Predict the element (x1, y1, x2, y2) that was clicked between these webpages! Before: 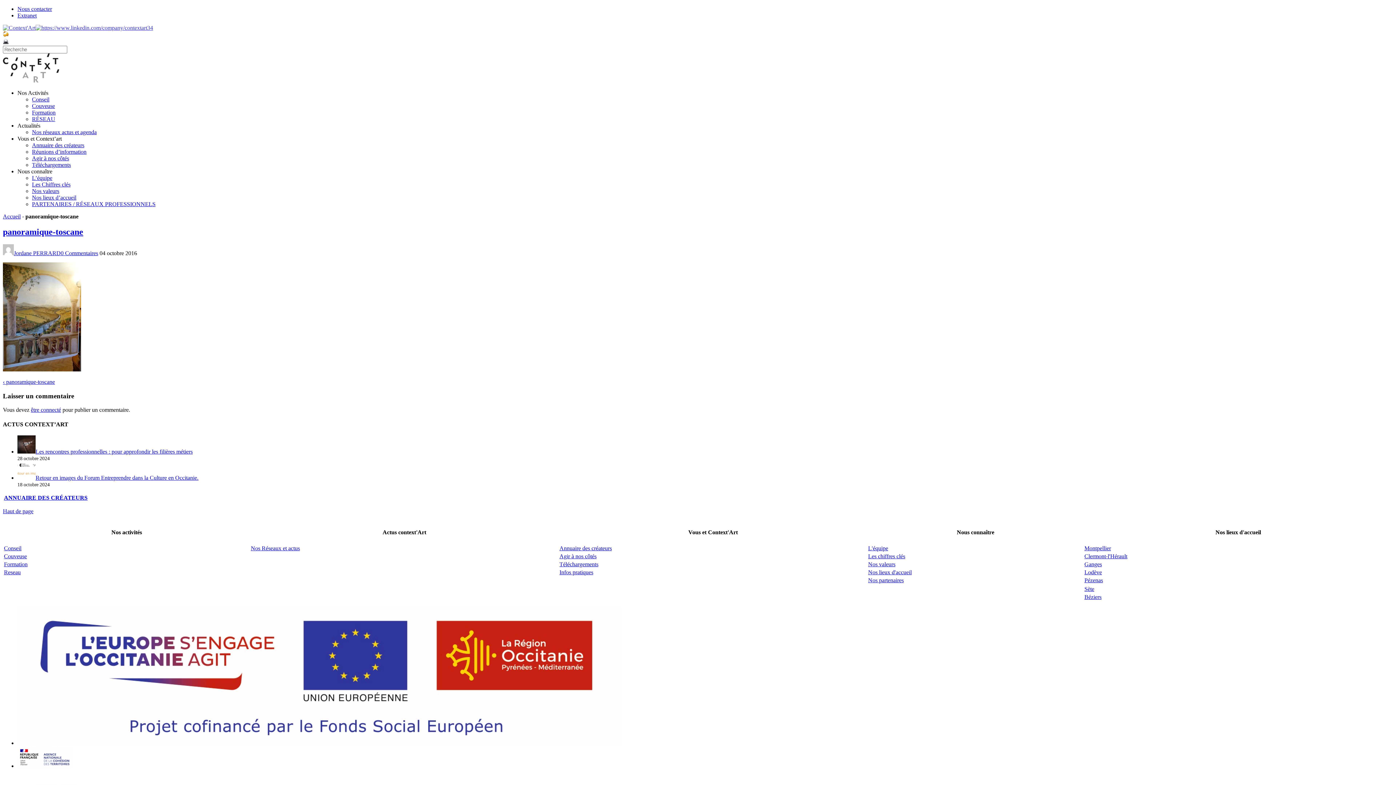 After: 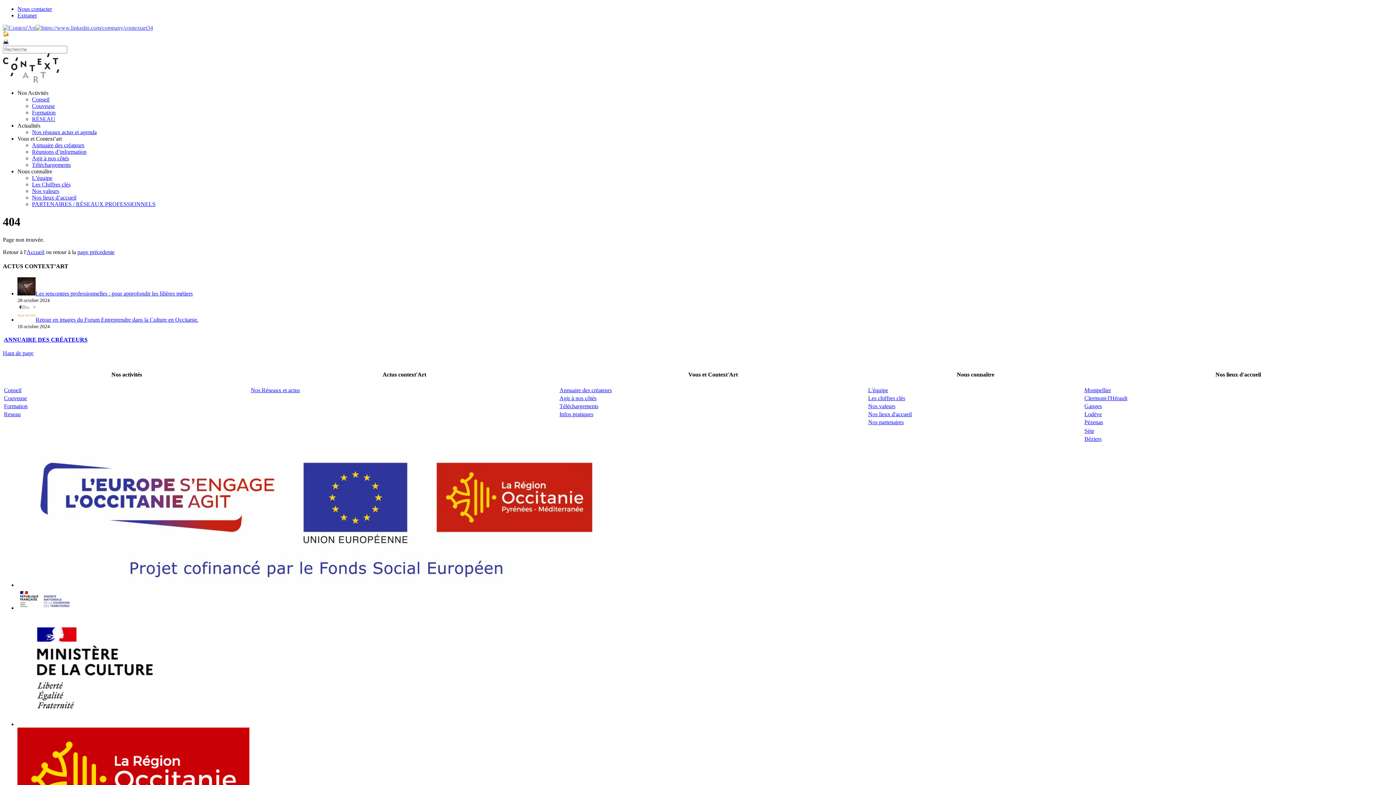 Action: label: Agir à nos côtés bbox: (559, 553, 596, 559)